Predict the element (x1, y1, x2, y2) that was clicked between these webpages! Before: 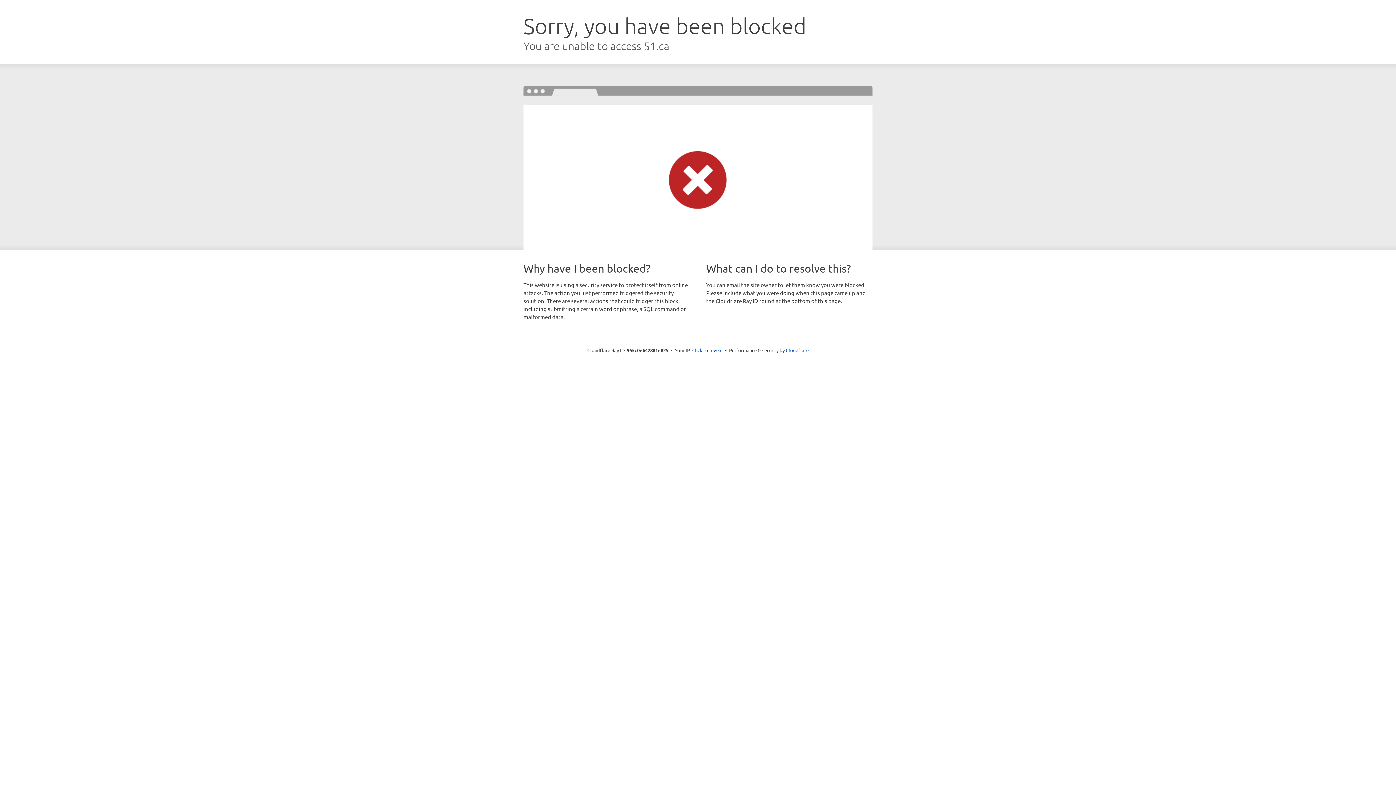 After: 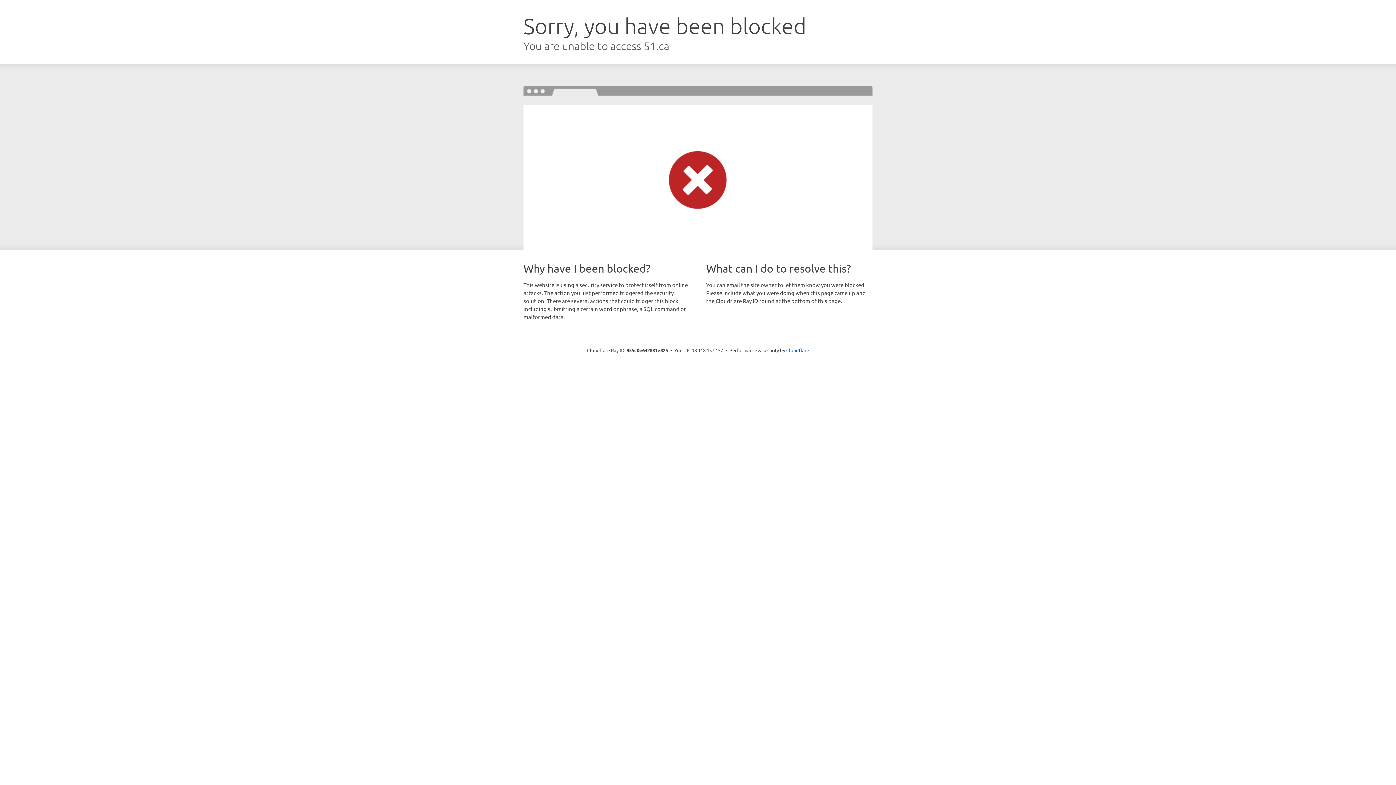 Action: label: Click to reveal bbox: (692, 346, 722, 353)